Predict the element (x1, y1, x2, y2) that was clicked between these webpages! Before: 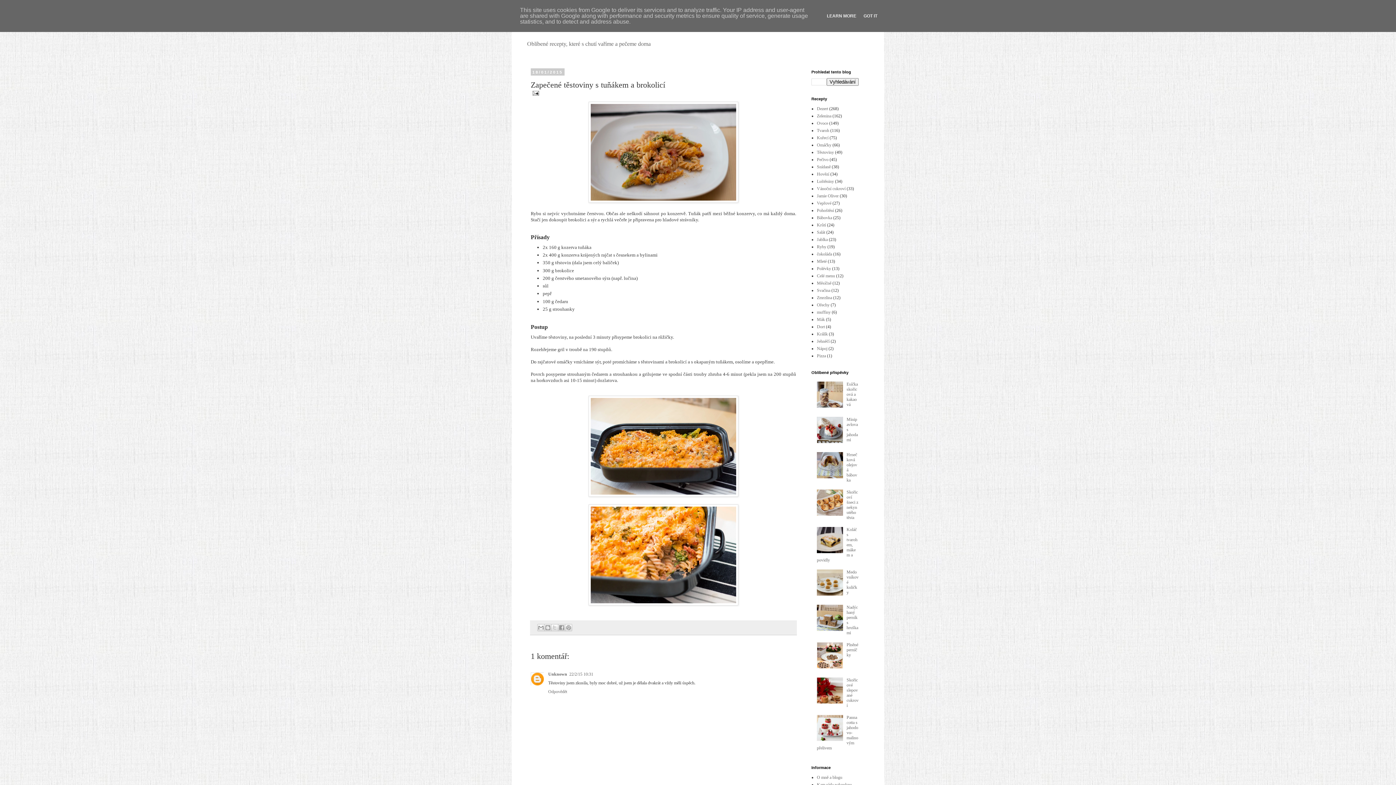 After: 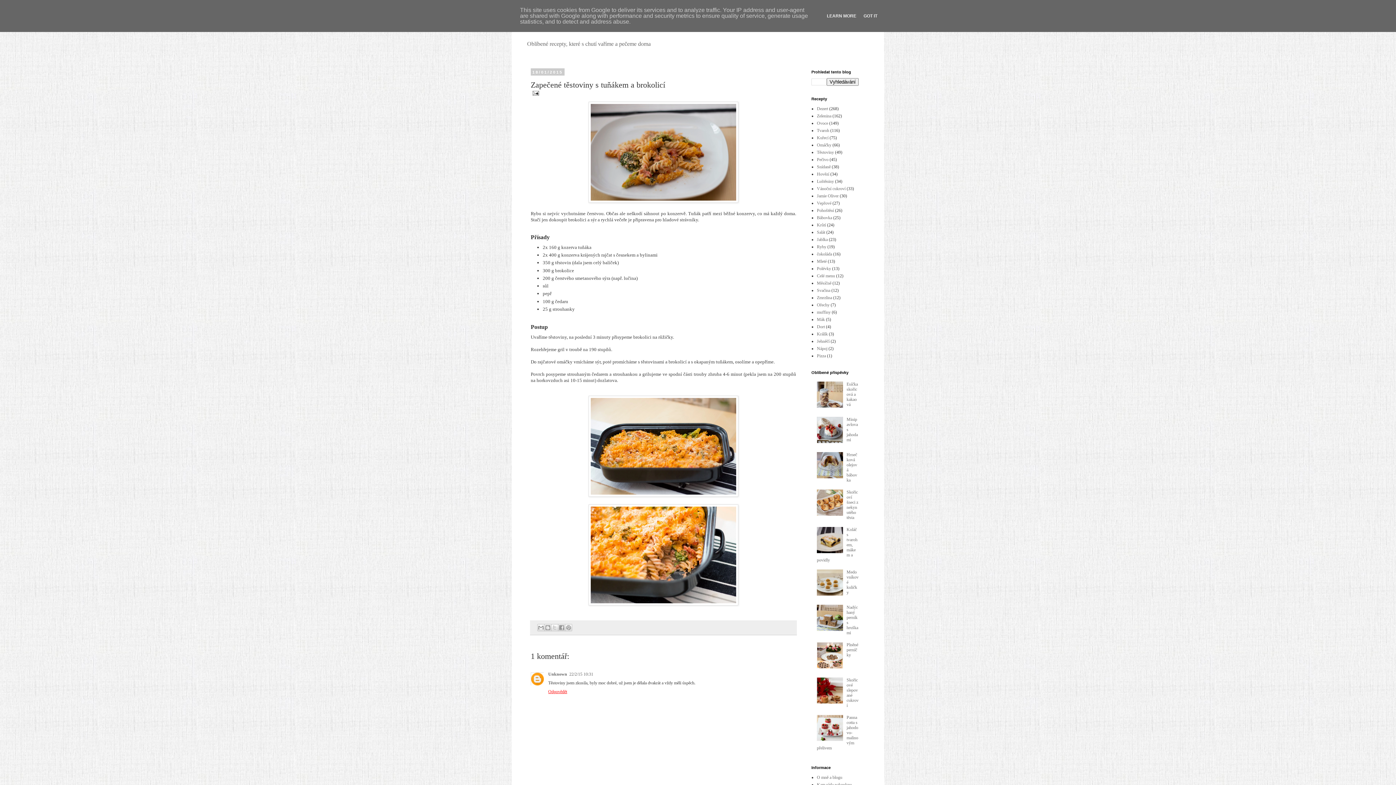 Action: label: Odpovědět bbox: (548, 687, 569, 694)